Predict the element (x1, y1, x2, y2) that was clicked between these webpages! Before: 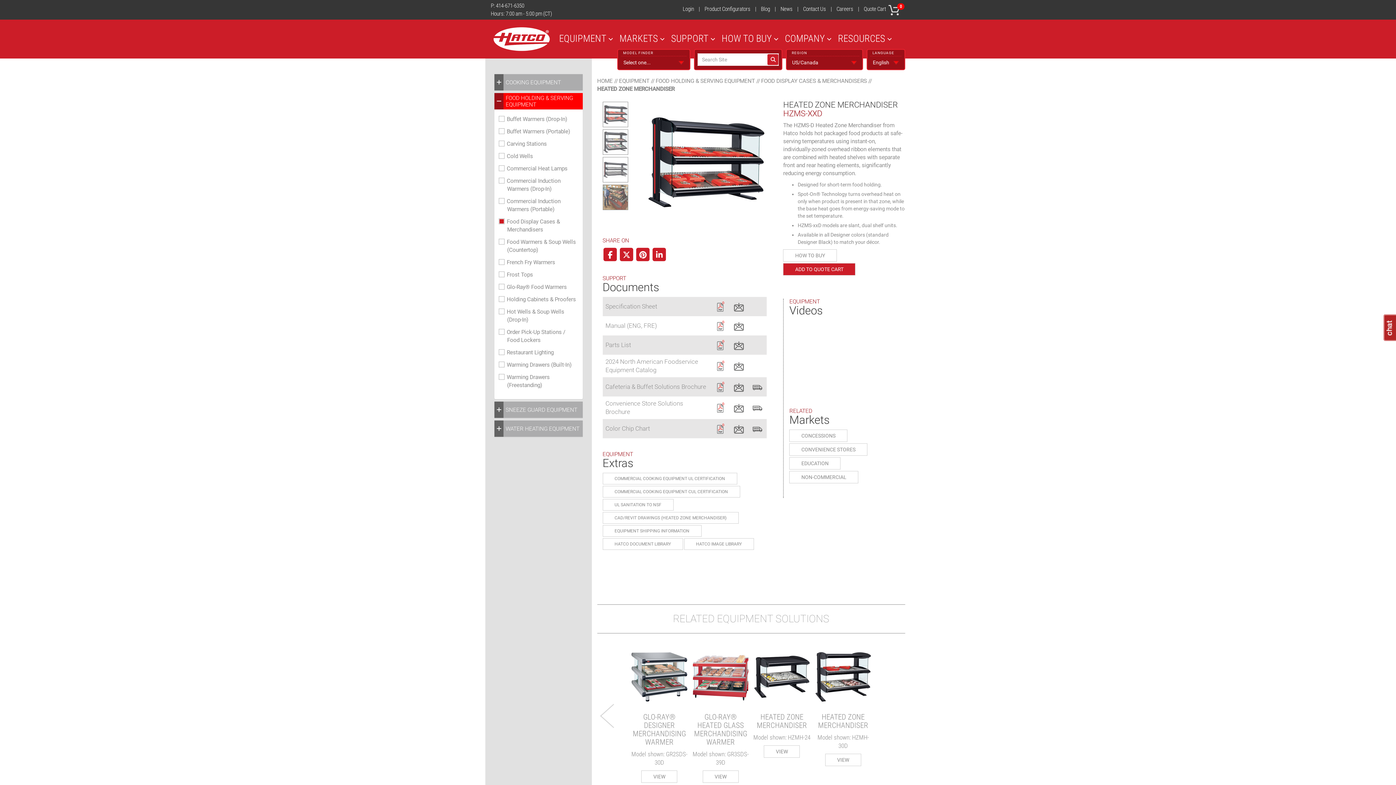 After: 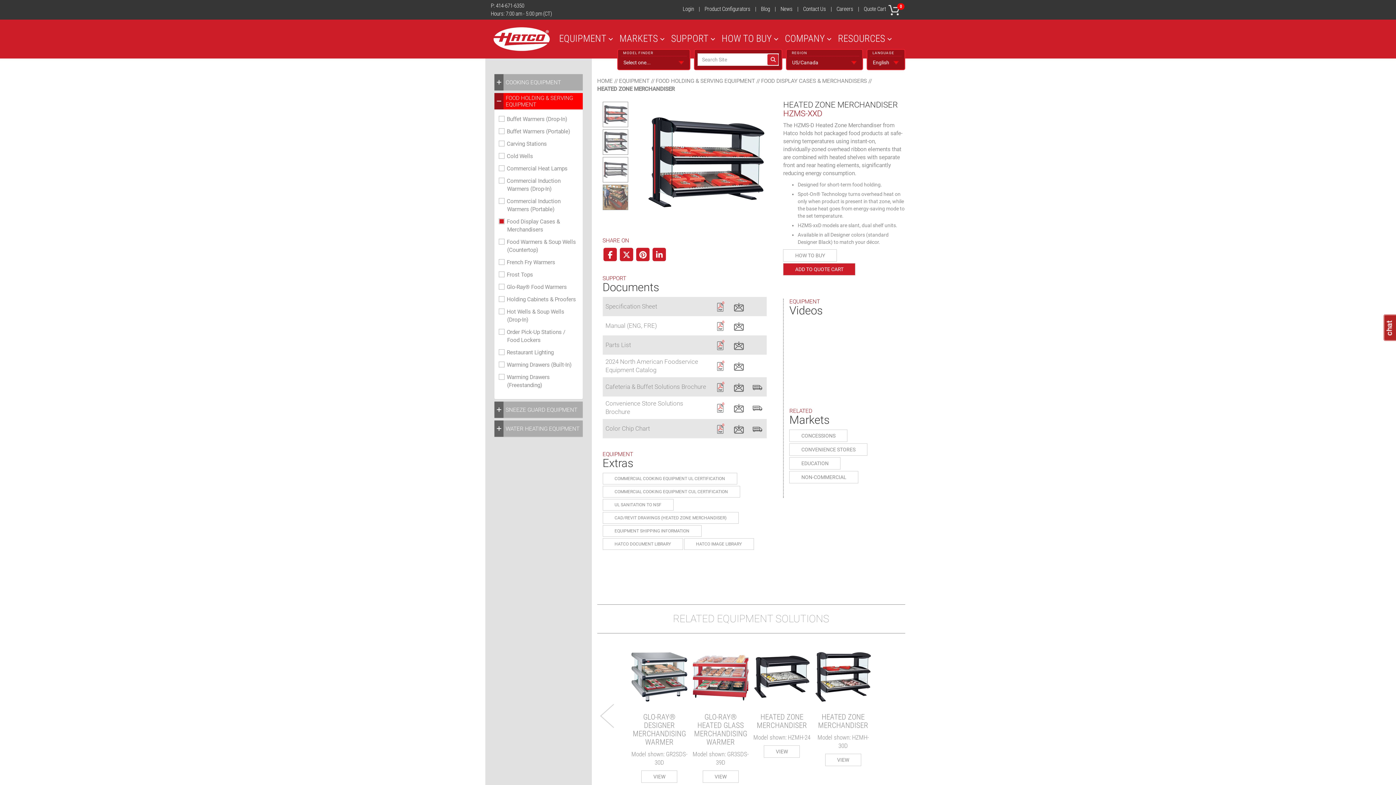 Action: bbox: (714, 361, 726, 368)